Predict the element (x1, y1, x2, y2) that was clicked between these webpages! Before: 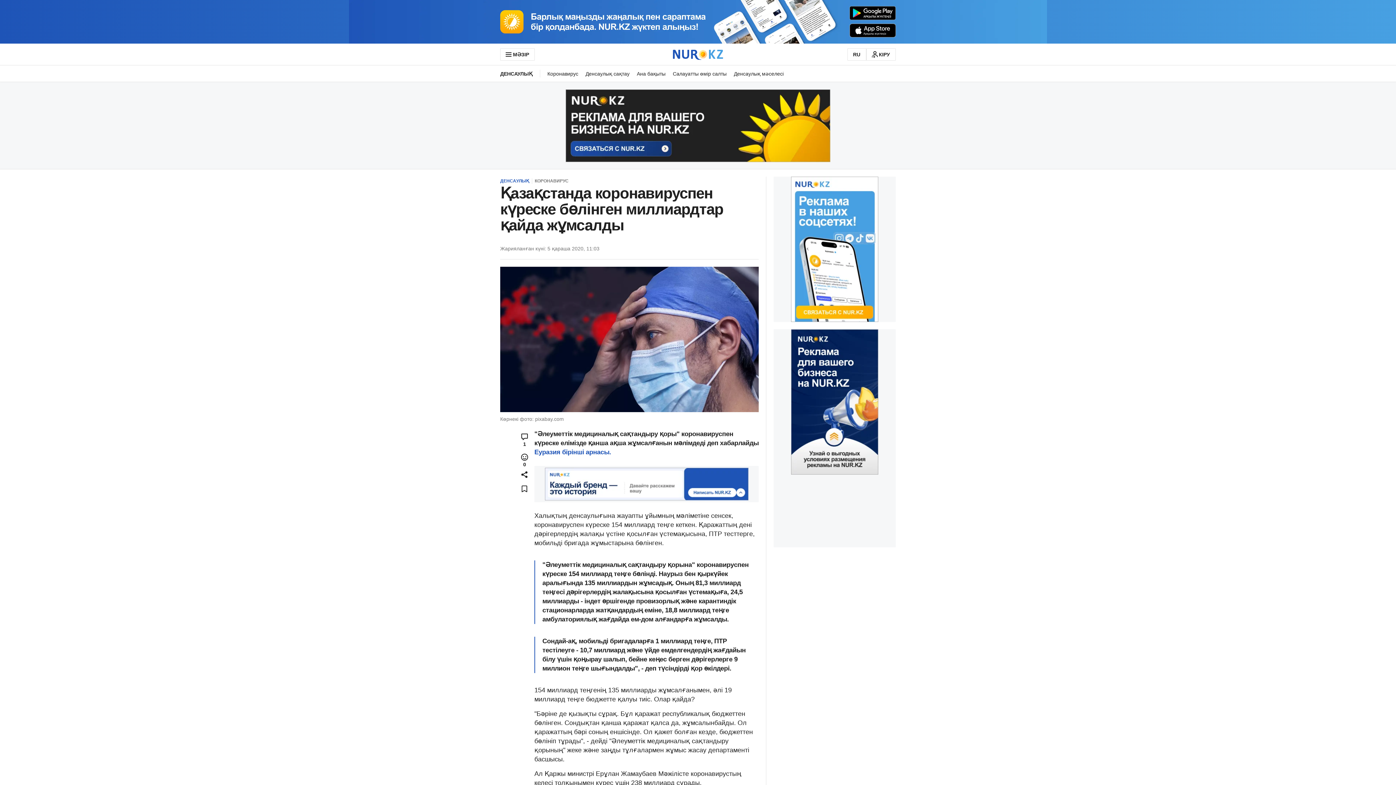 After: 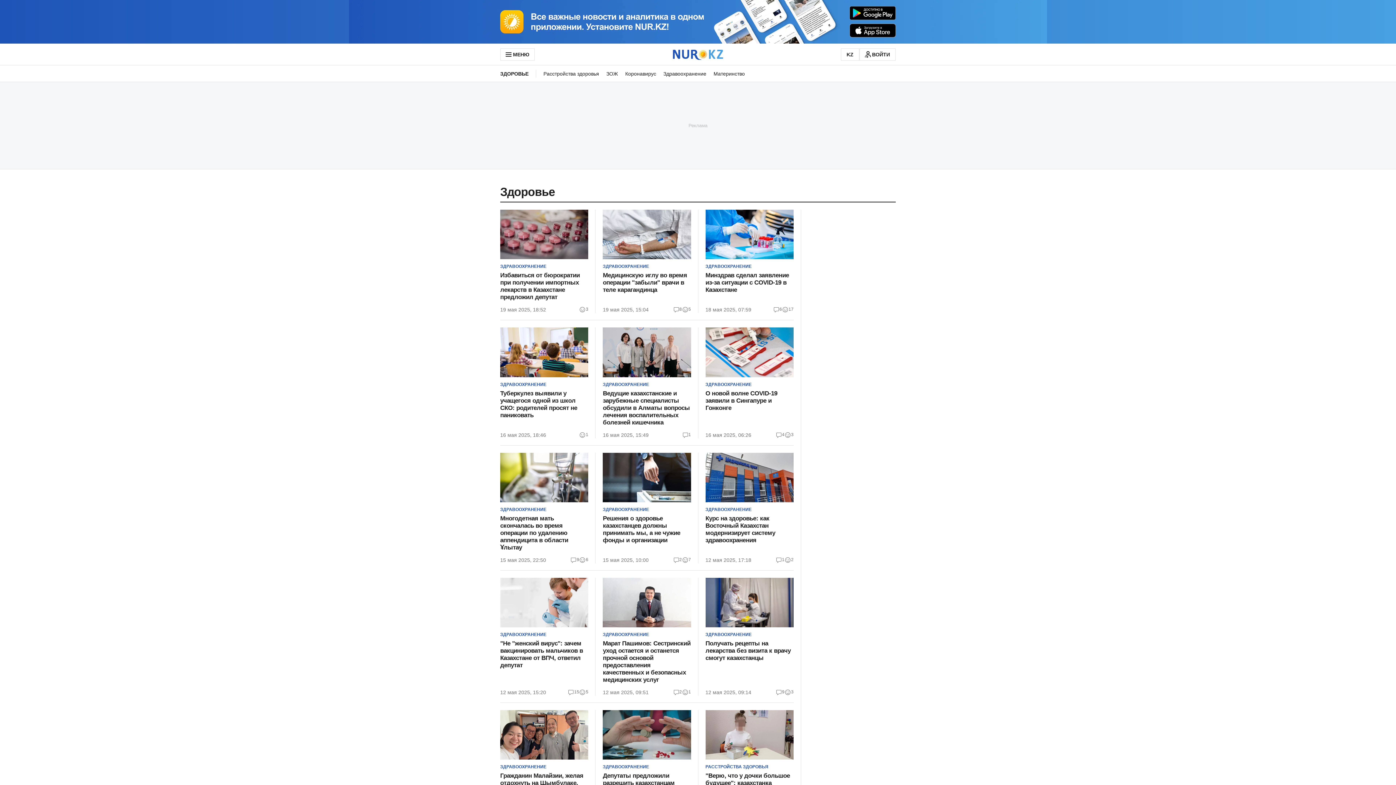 Action: bbox: (847, 48, 866, 60) label: RU